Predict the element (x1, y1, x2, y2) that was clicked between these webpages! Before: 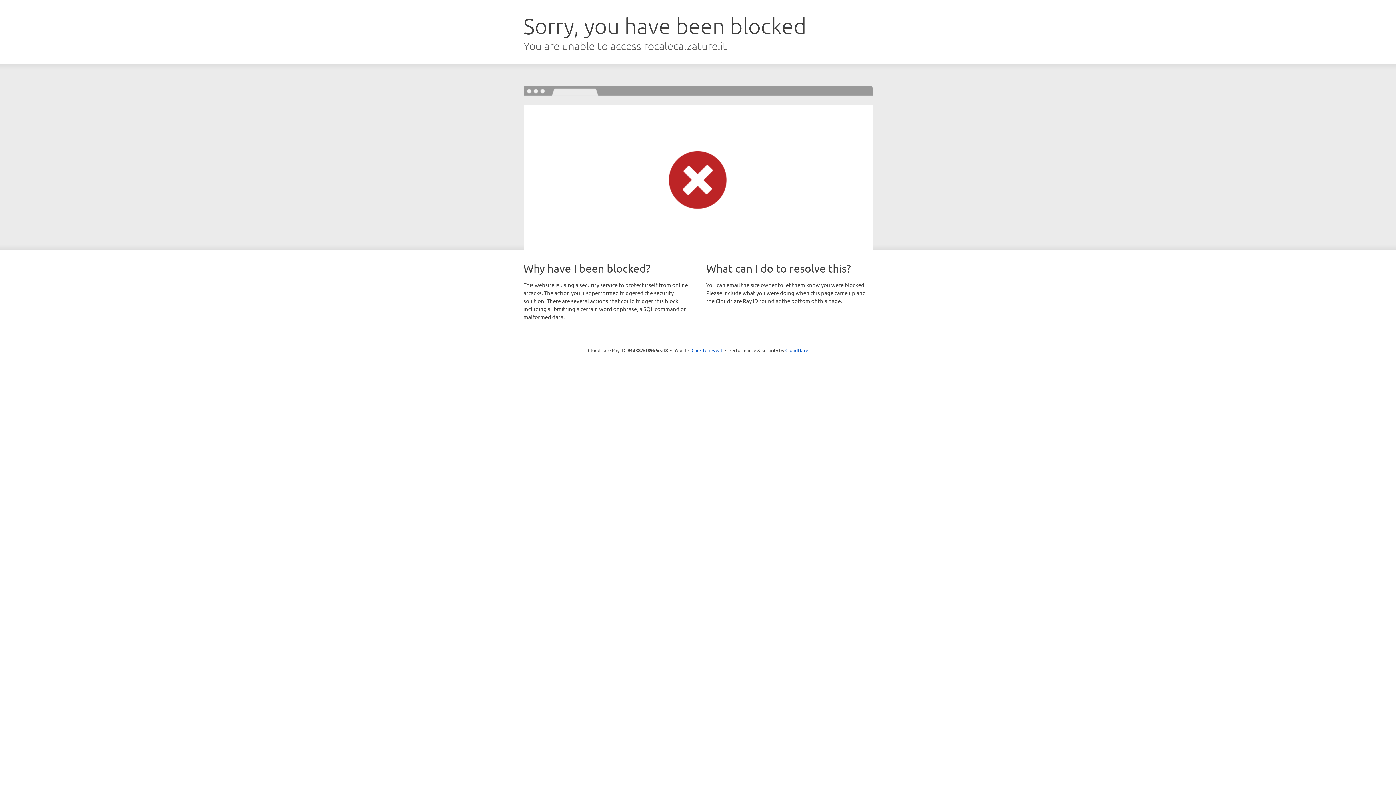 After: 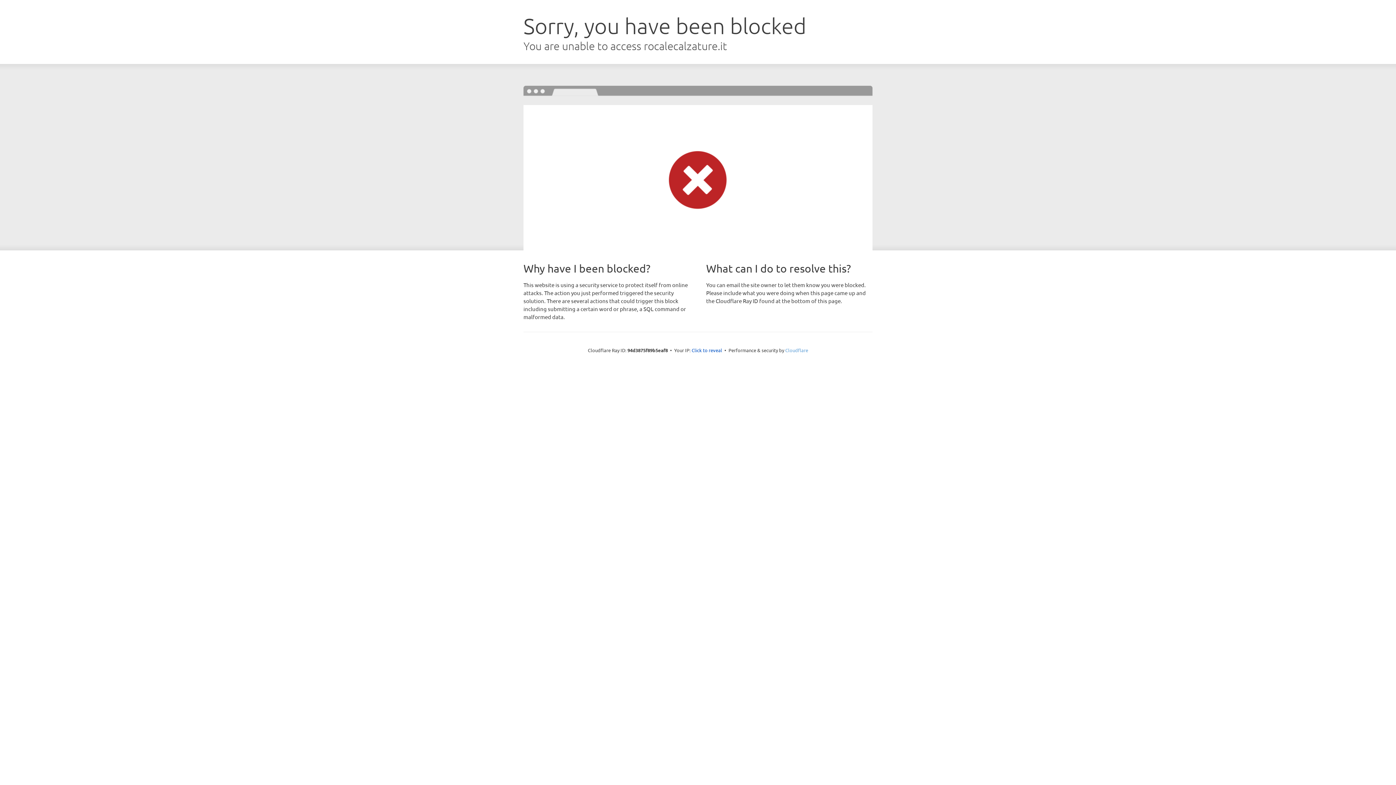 Action: bbox: (785, 347, 808, 353) label: Cloudflare